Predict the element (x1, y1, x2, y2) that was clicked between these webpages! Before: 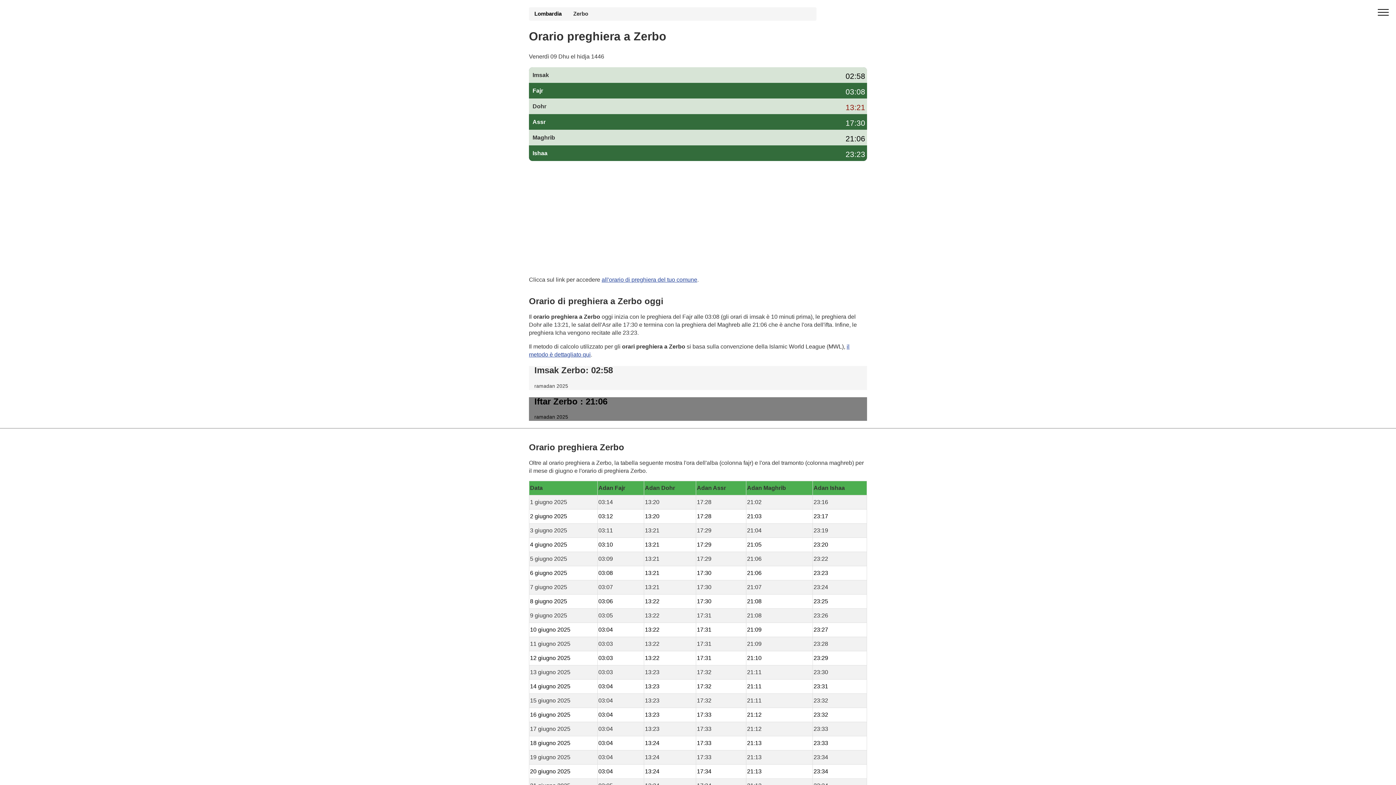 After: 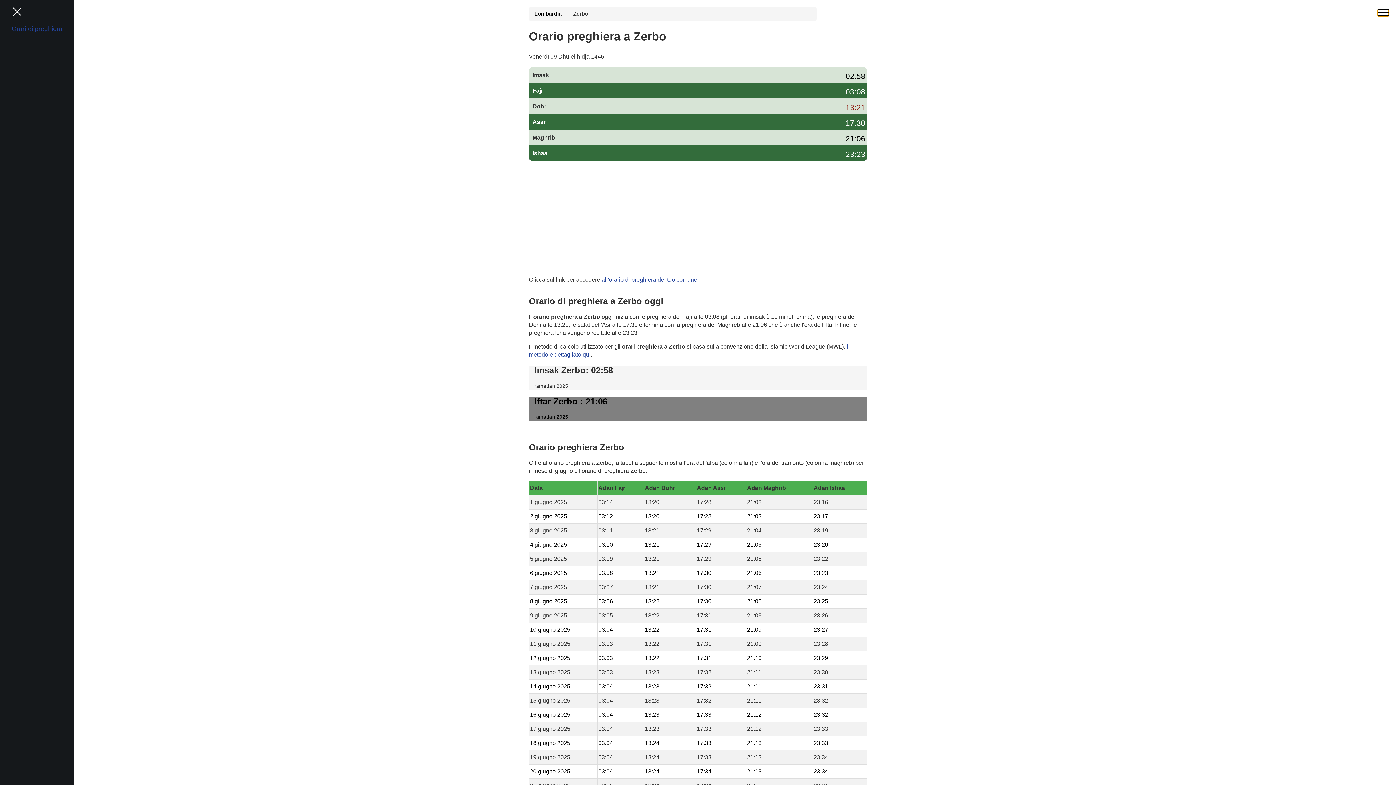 Action: label: open menu bbox: (1378, 9, 1389, 16)